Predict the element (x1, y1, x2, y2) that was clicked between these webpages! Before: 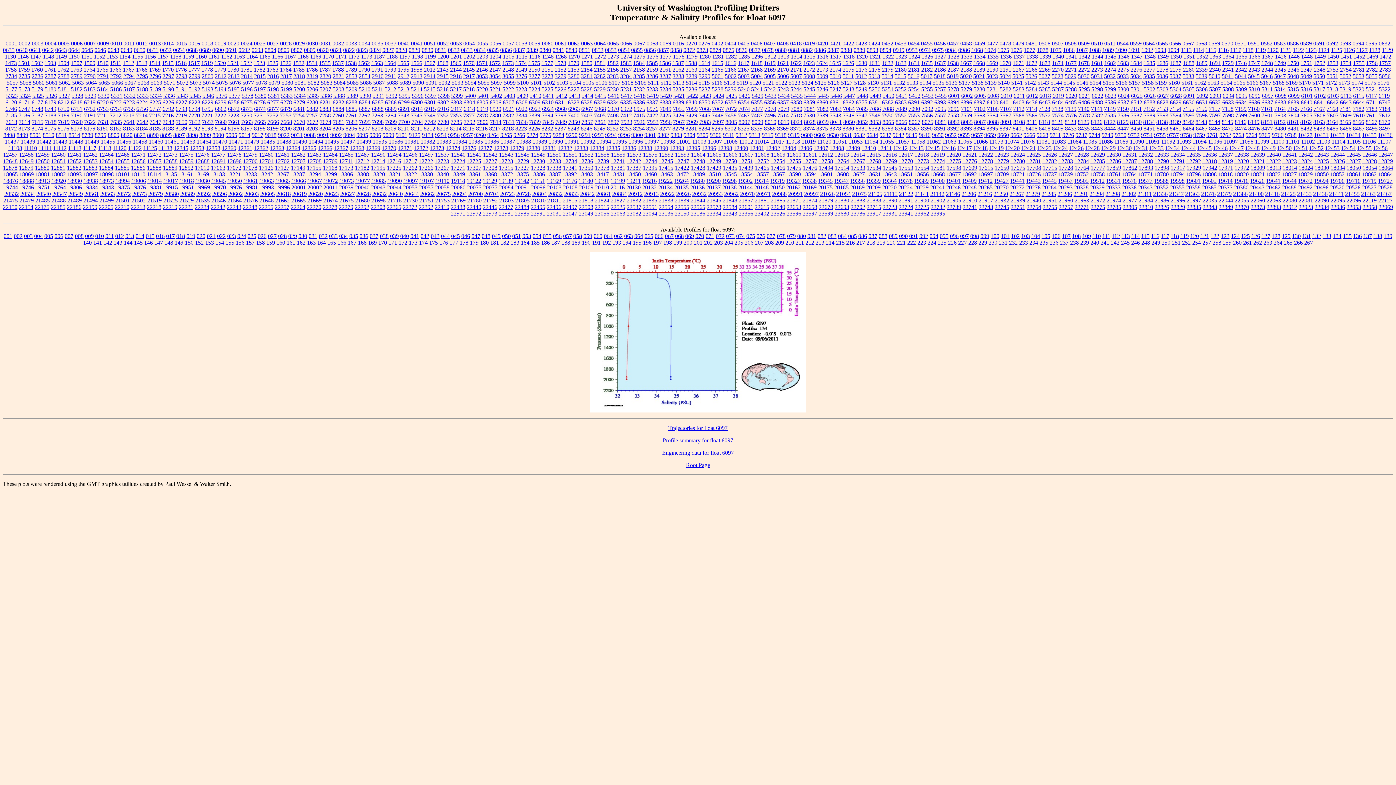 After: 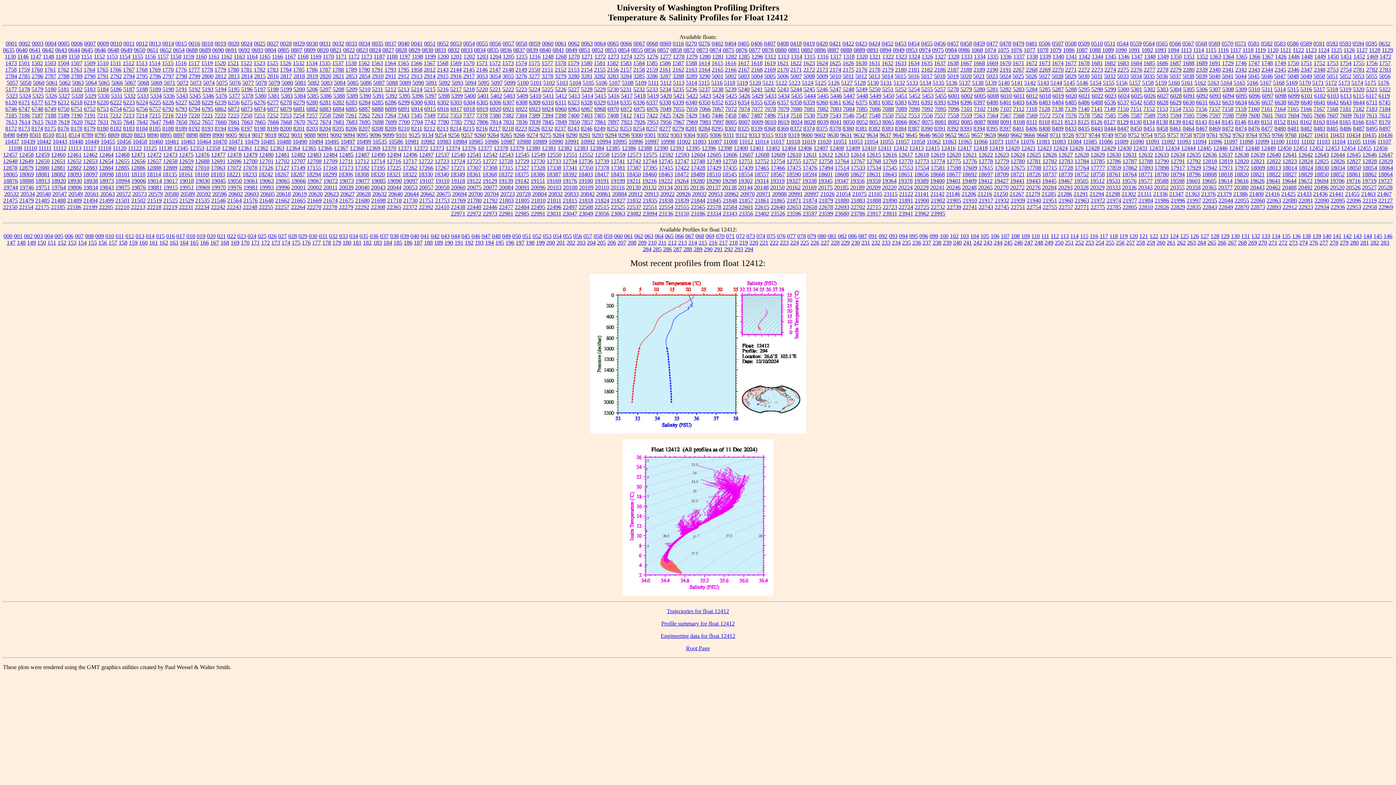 Action: bbox: (893, 145, 908, 151) label: 12412